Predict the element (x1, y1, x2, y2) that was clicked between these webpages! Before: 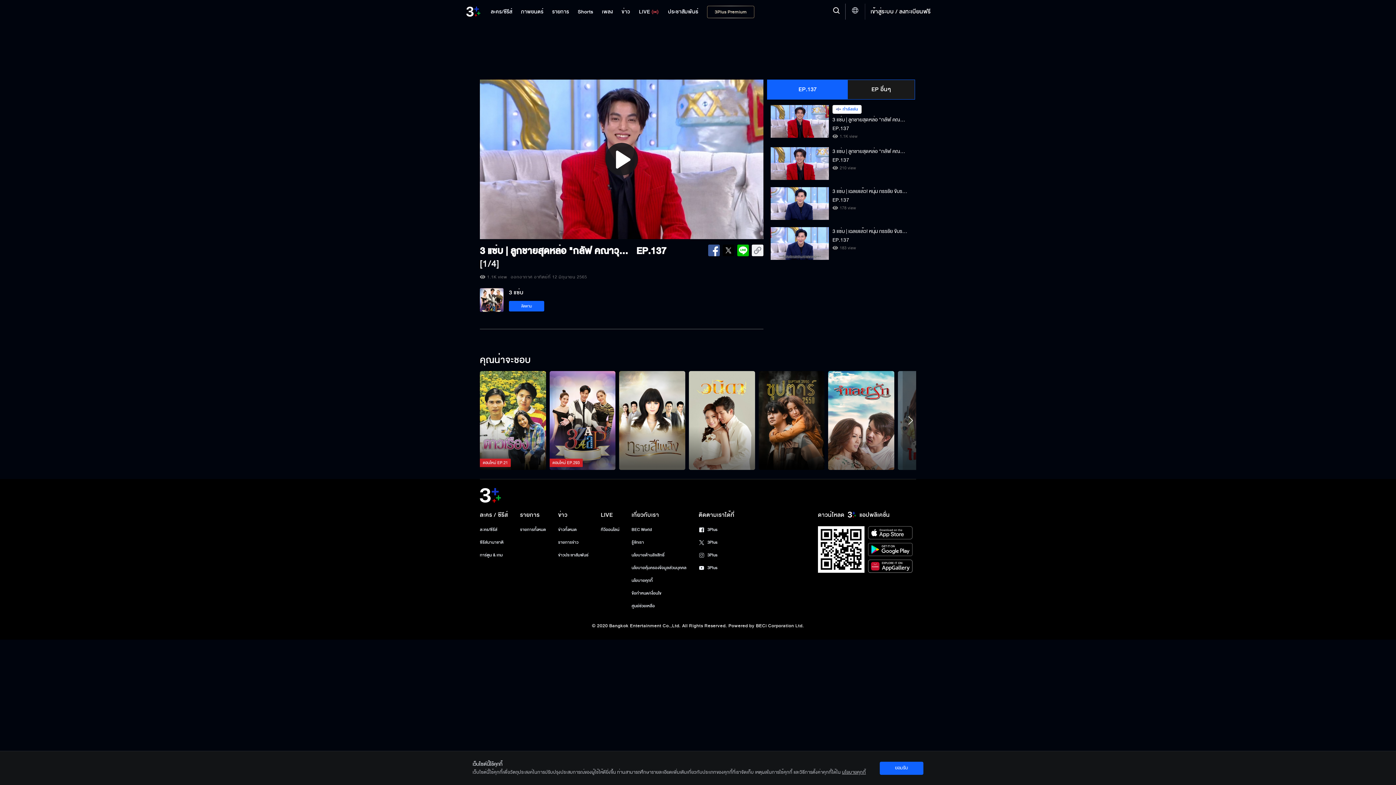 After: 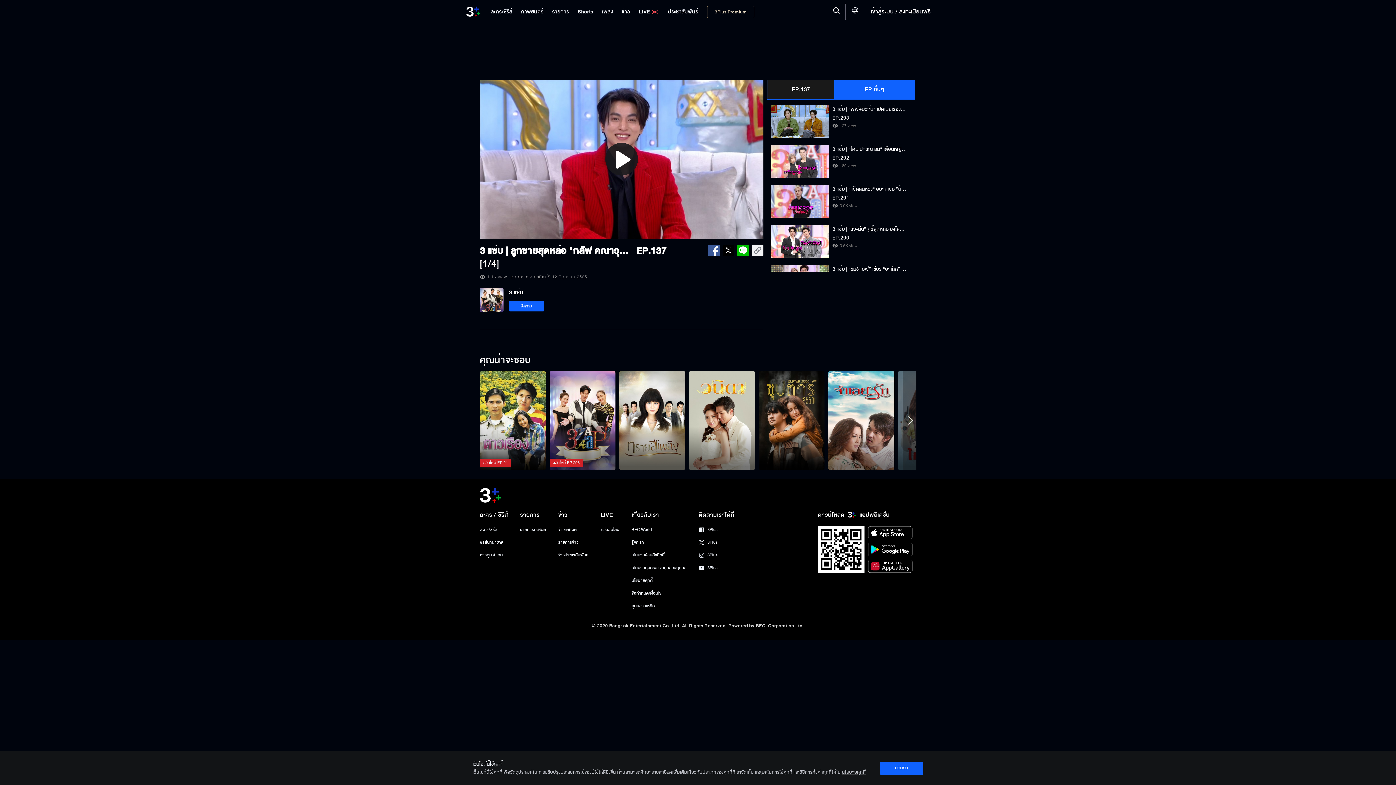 Action: label: EP อื่นๆ bbox: (848, 80, 915, 99)